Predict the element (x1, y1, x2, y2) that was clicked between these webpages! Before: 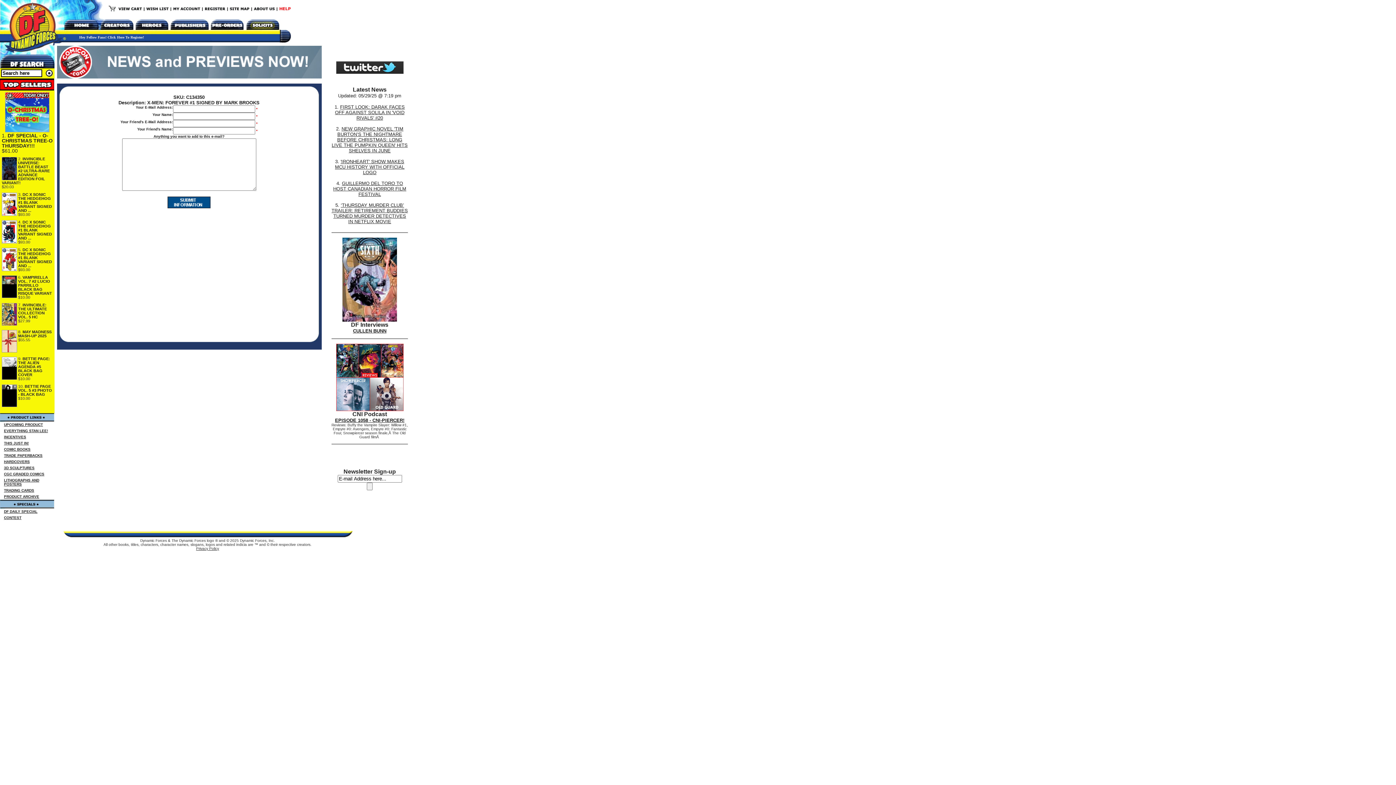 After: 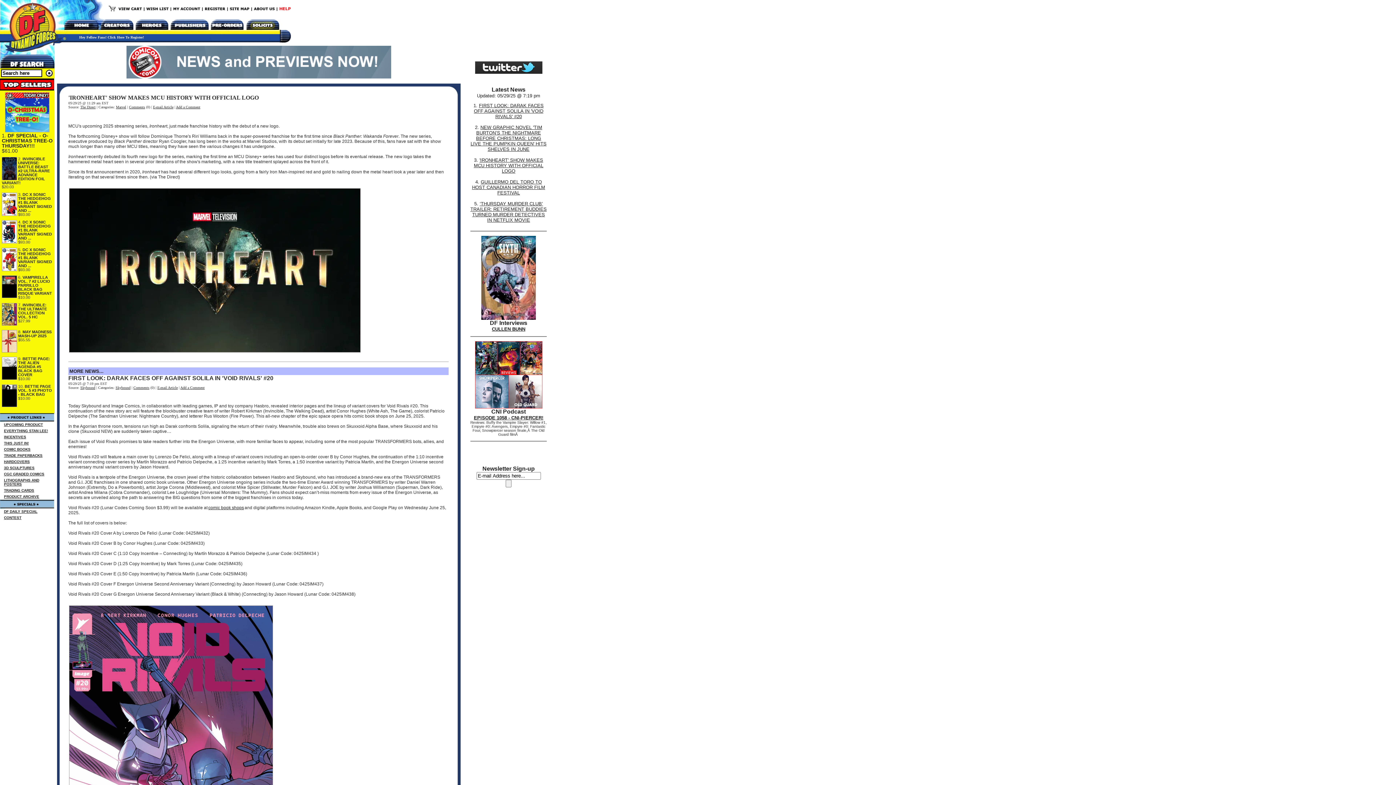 Action: label: 'IRONHEART' SHOW MAKES MCU HISTORY WITH OFFICIAL LOGO bbox: (335, 158, 404, 175)